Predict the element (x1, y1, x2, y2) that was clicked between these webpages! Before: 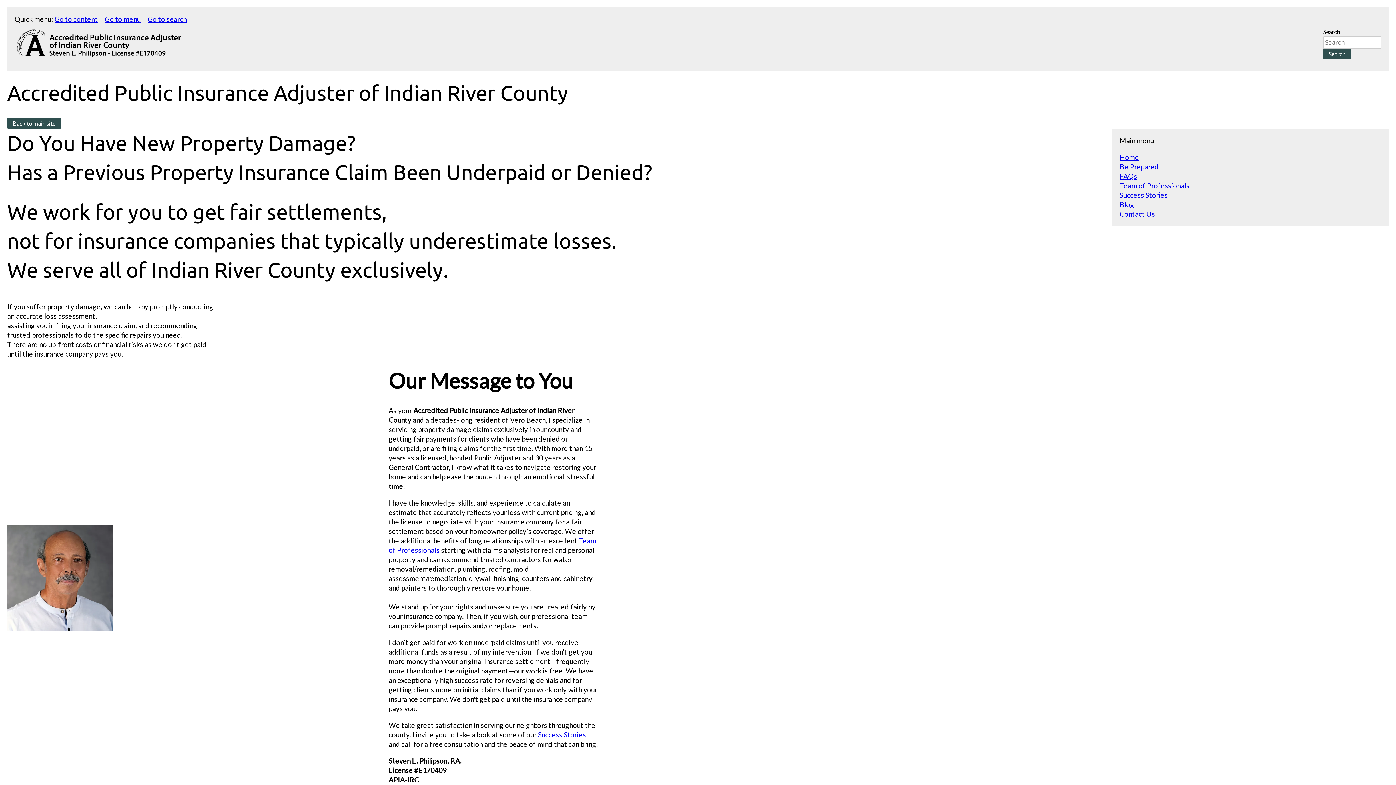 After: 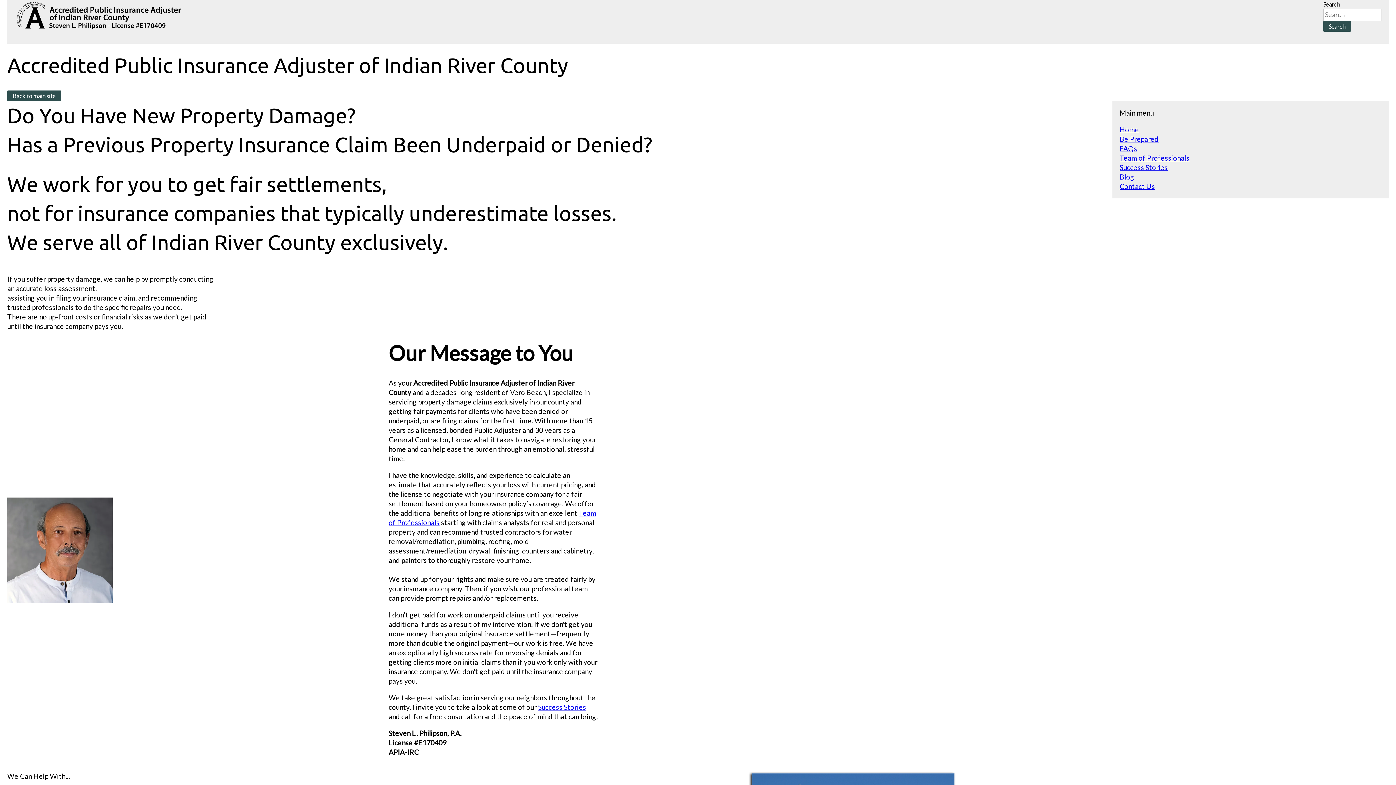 Action: bbox: (147, 14, 186, 23) label: Go to search